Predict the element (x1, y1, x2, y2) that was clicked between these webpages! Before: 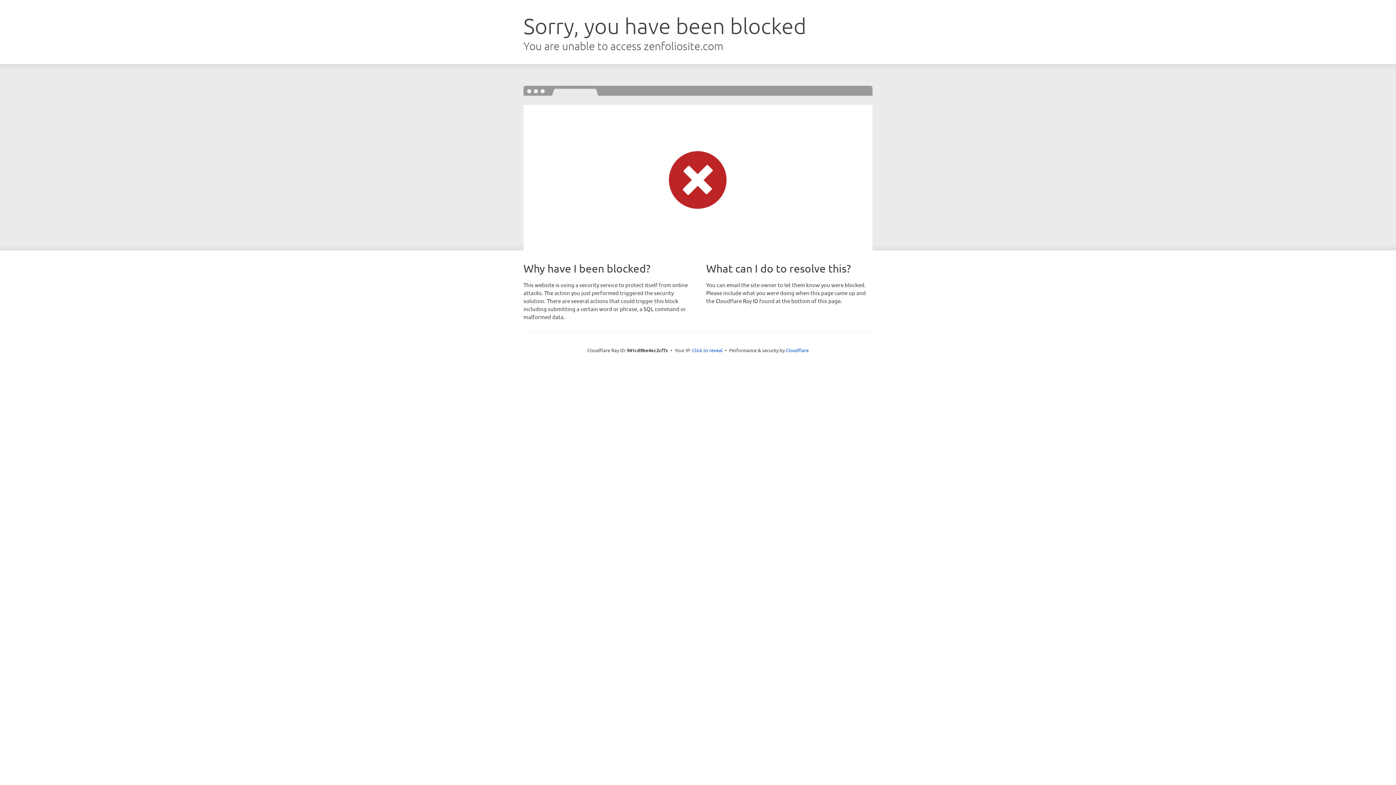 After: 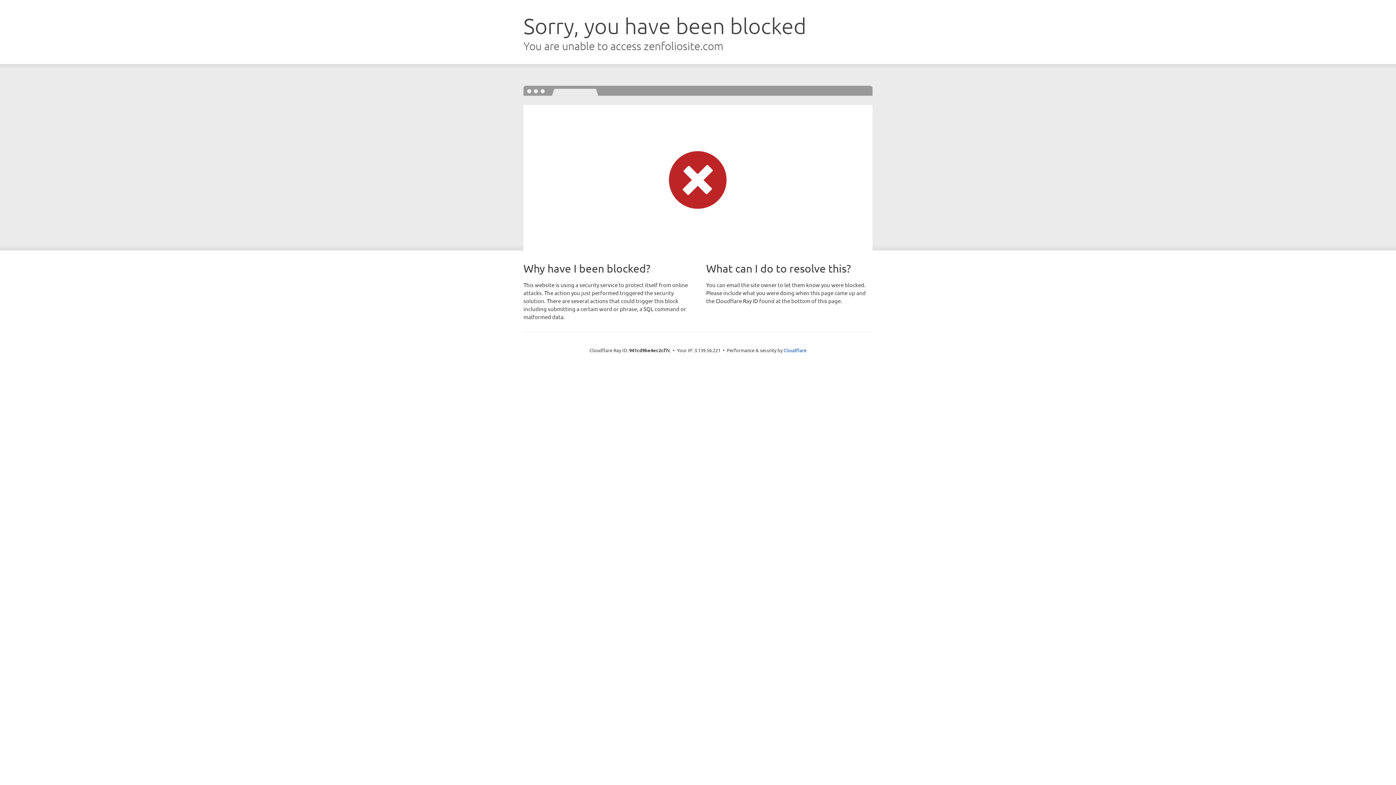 Action: label: Click to reveal bbox: (692, 346, 722, 353)